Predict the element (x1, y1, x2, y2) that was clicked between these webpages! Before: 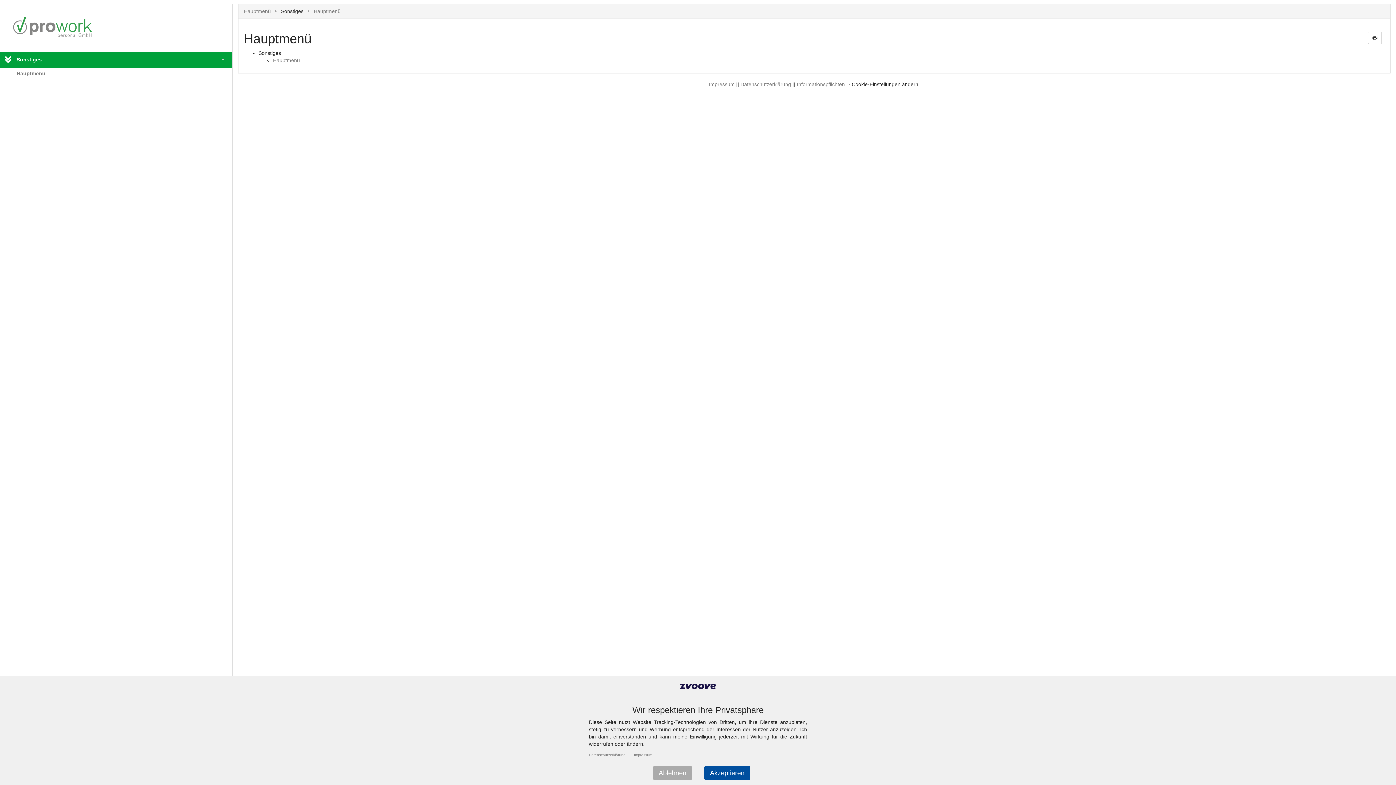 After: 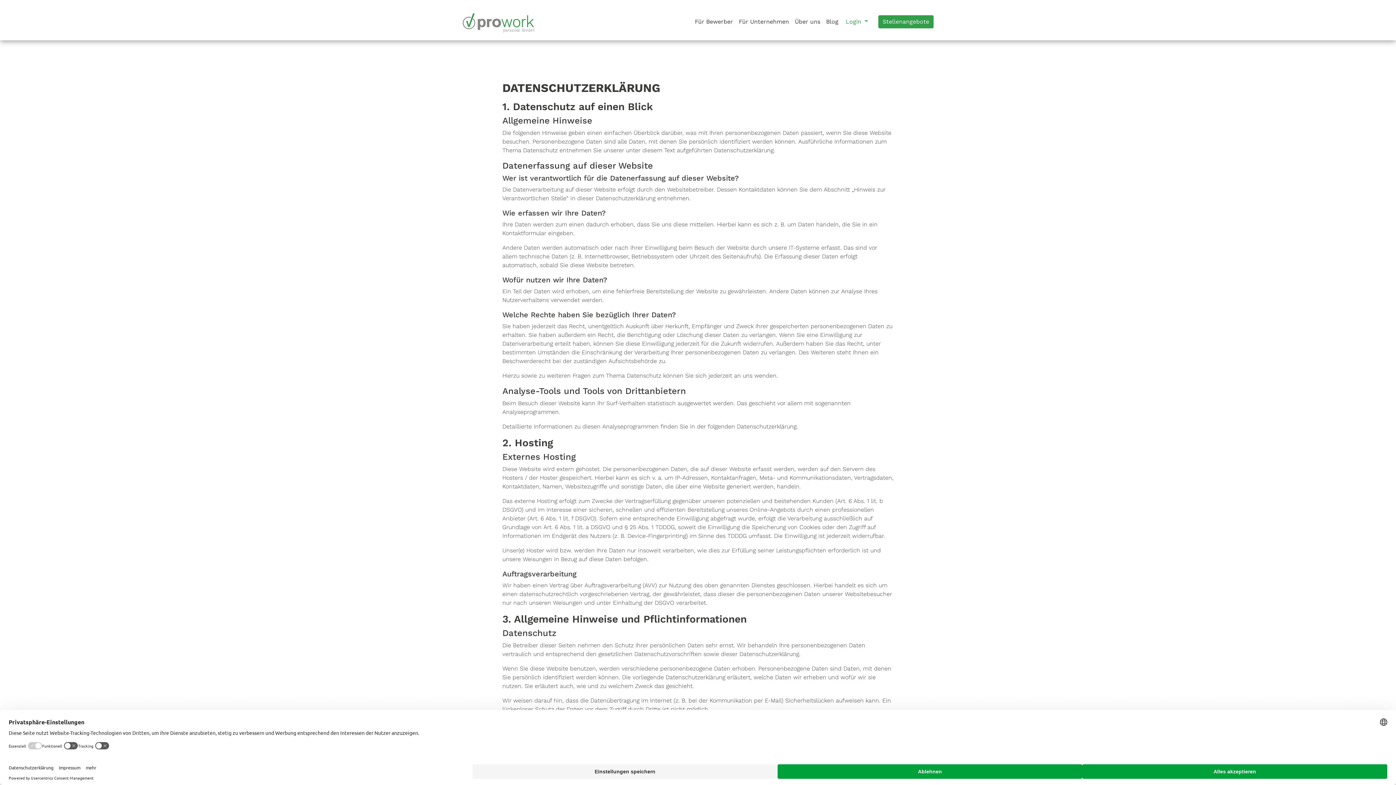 Action: label: Datenschutzerklärung bbox: (740, 81, 791, 87)